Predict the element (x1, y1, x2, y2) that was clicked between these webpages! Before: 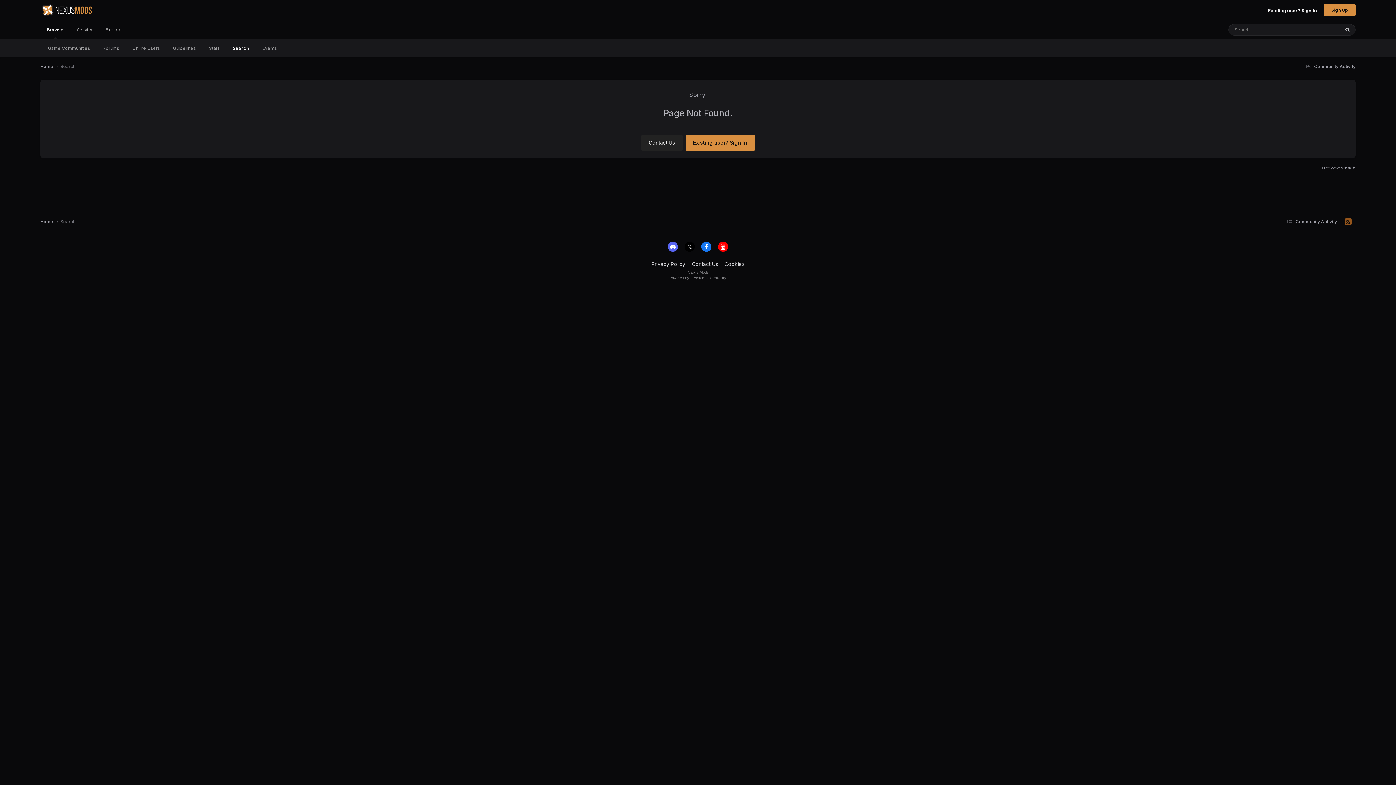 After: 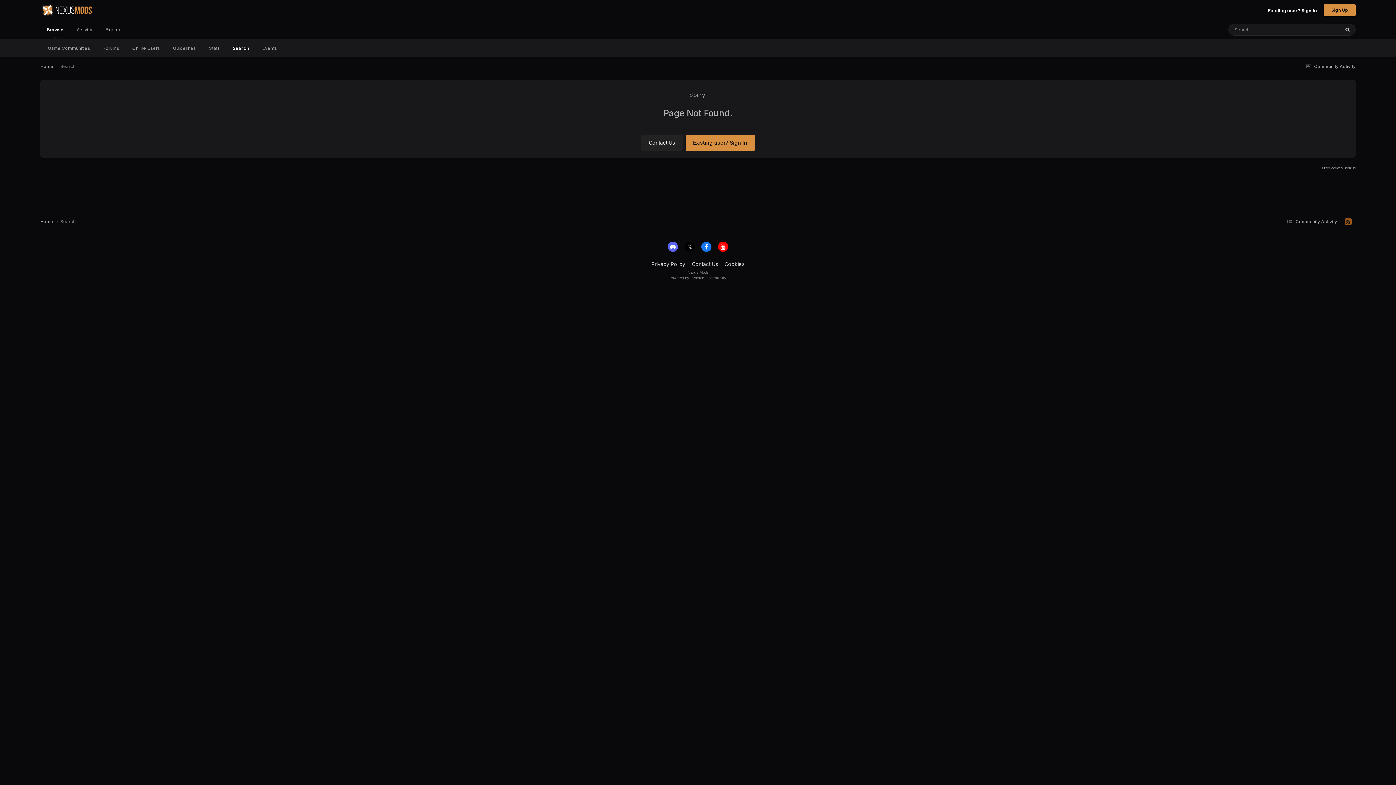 Action: bbox: (668, 241, 678, 251)